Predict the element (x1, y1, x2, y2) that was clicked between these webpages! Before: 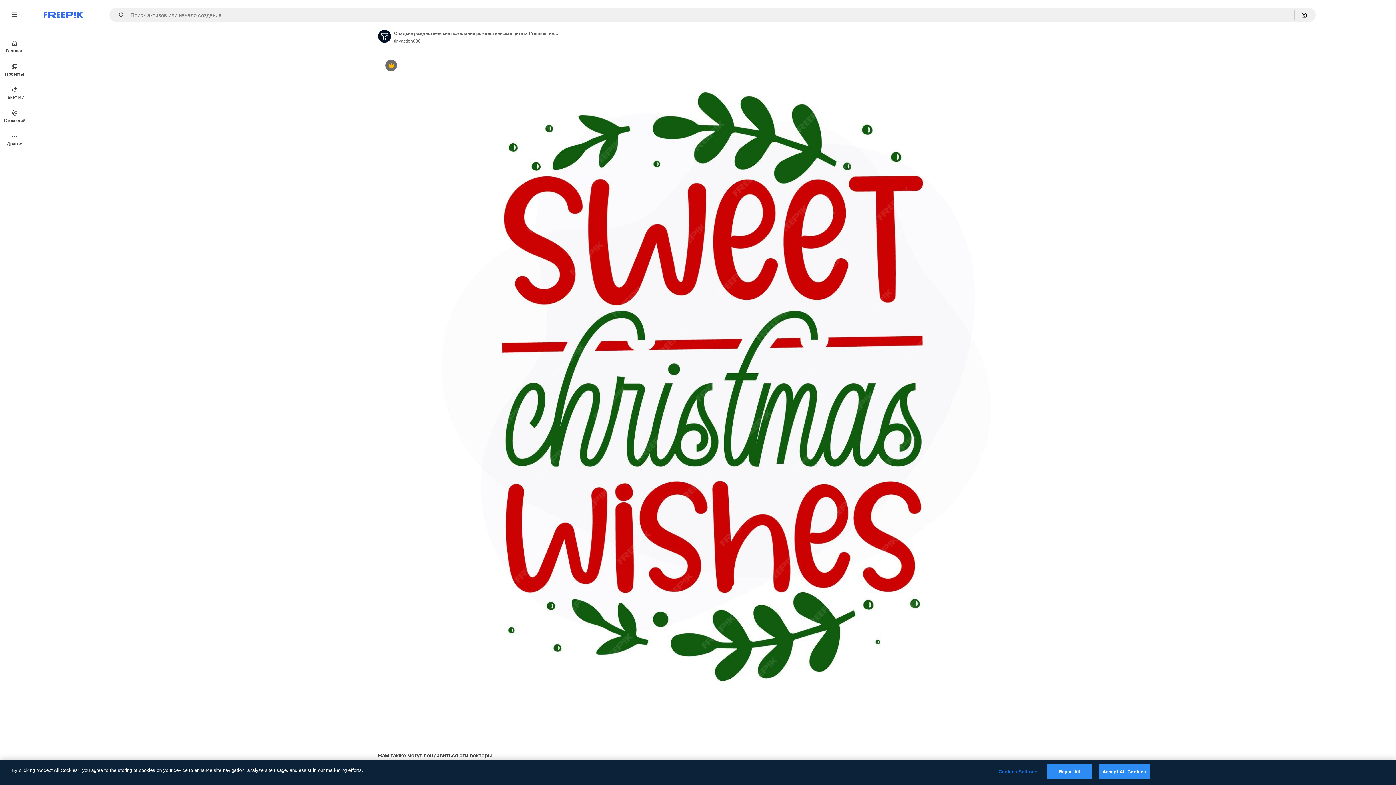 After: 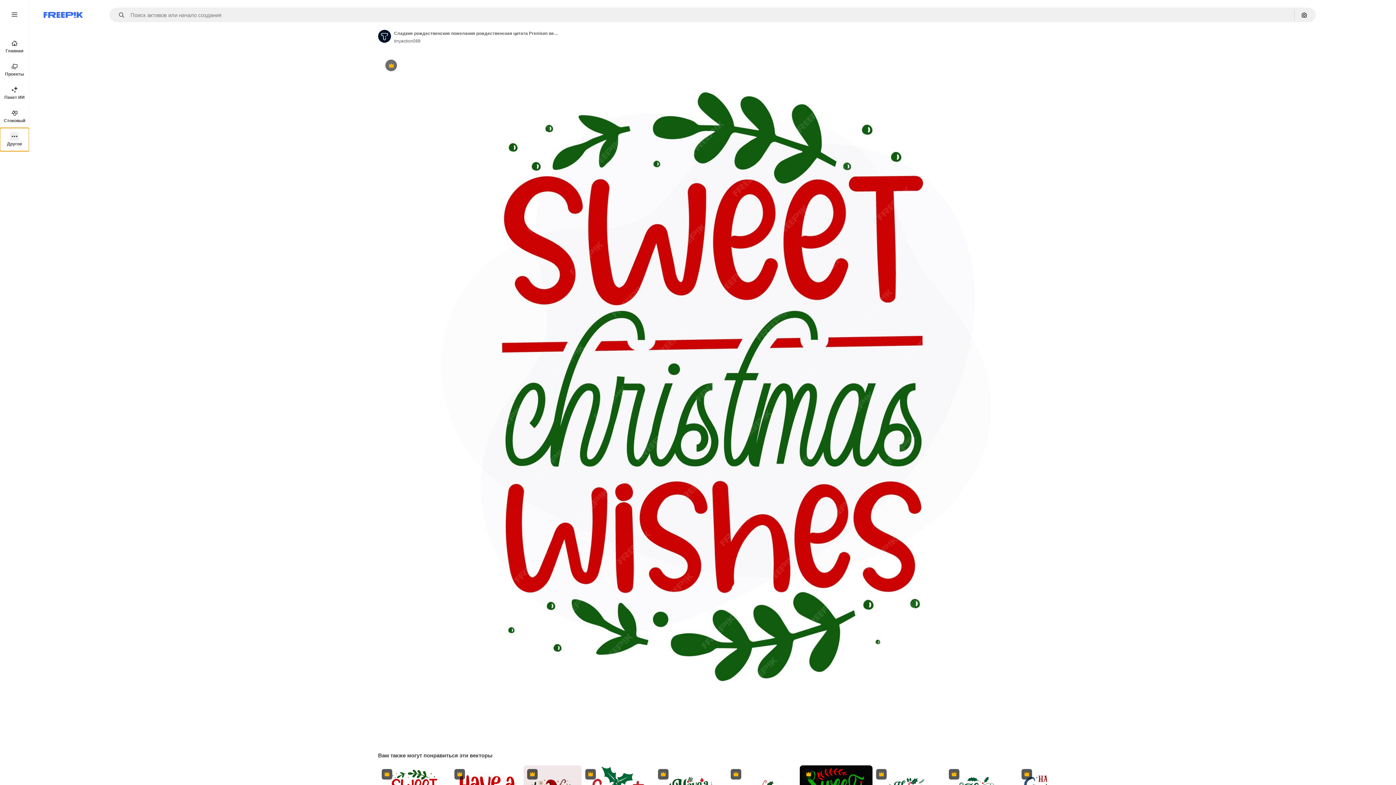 Action: bbox: (0, 128, 29, 151) label: Другое